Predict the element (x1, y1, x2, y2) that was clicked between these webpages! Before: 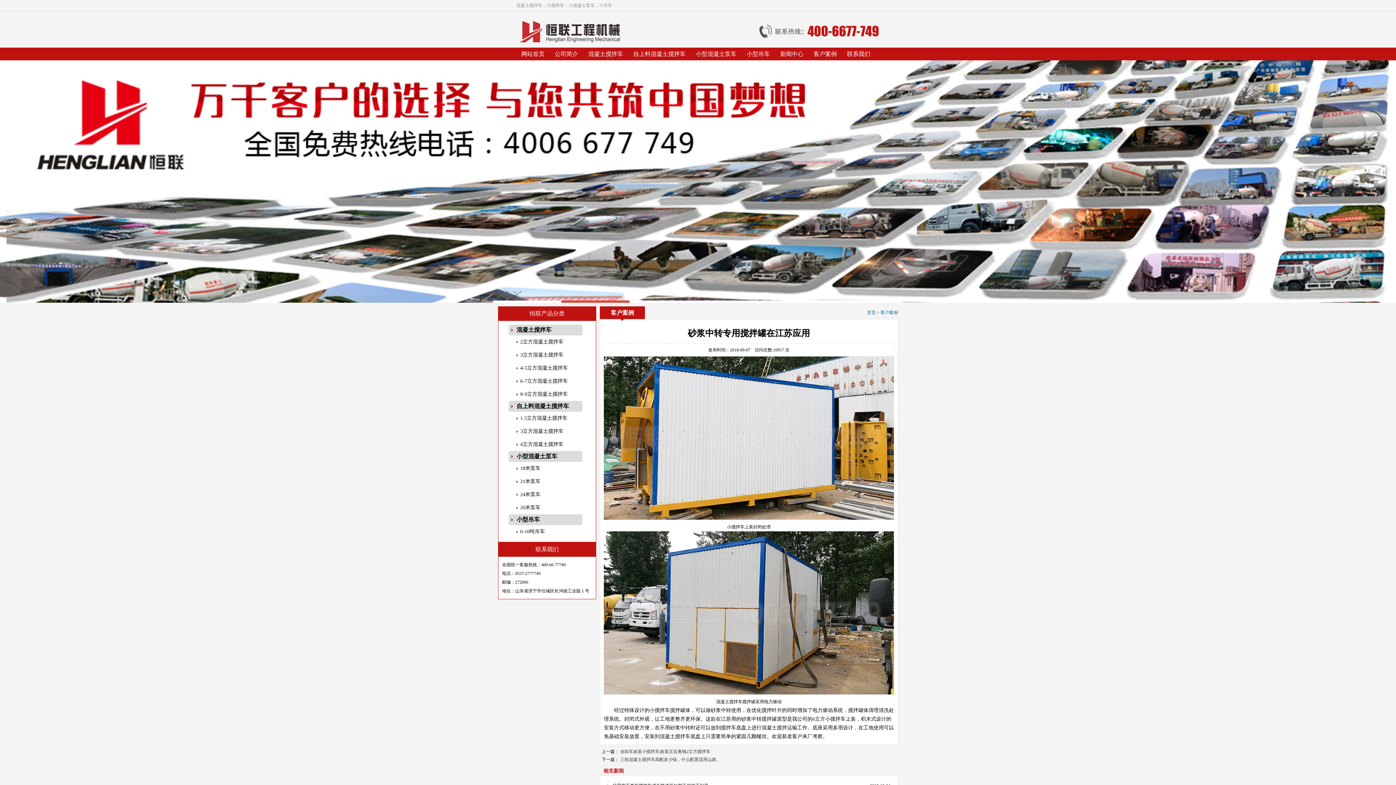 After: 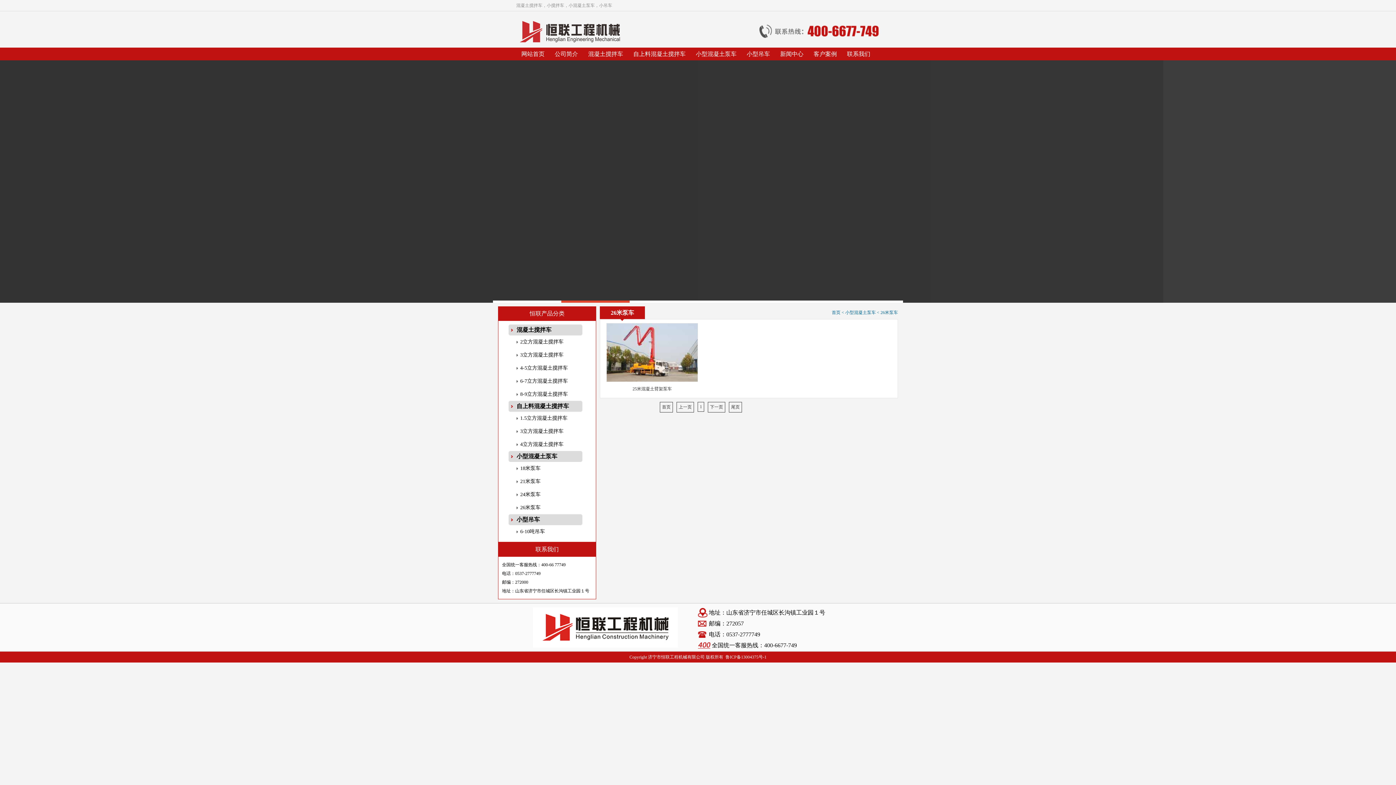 Action: label: 26米泵车 bbox: (520, 505, 540, 510)